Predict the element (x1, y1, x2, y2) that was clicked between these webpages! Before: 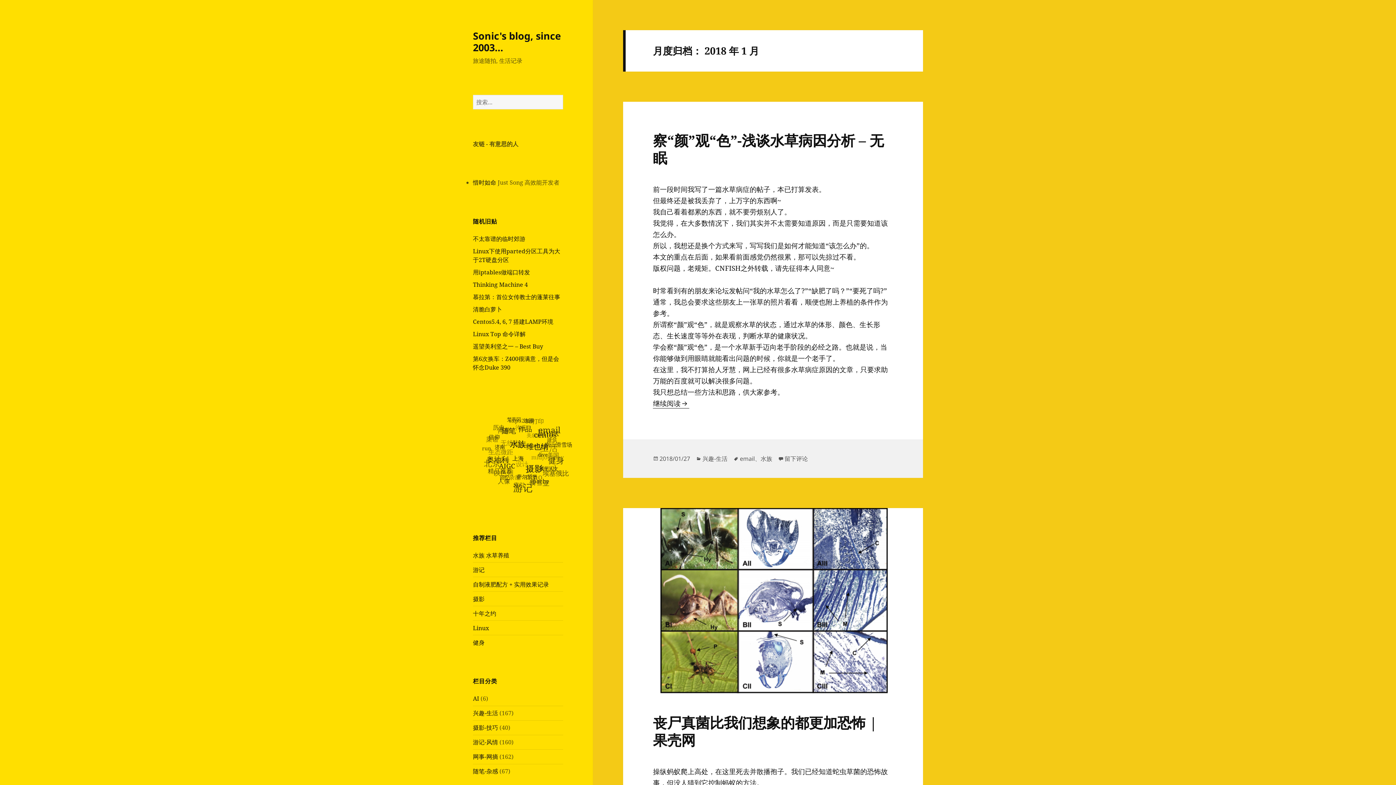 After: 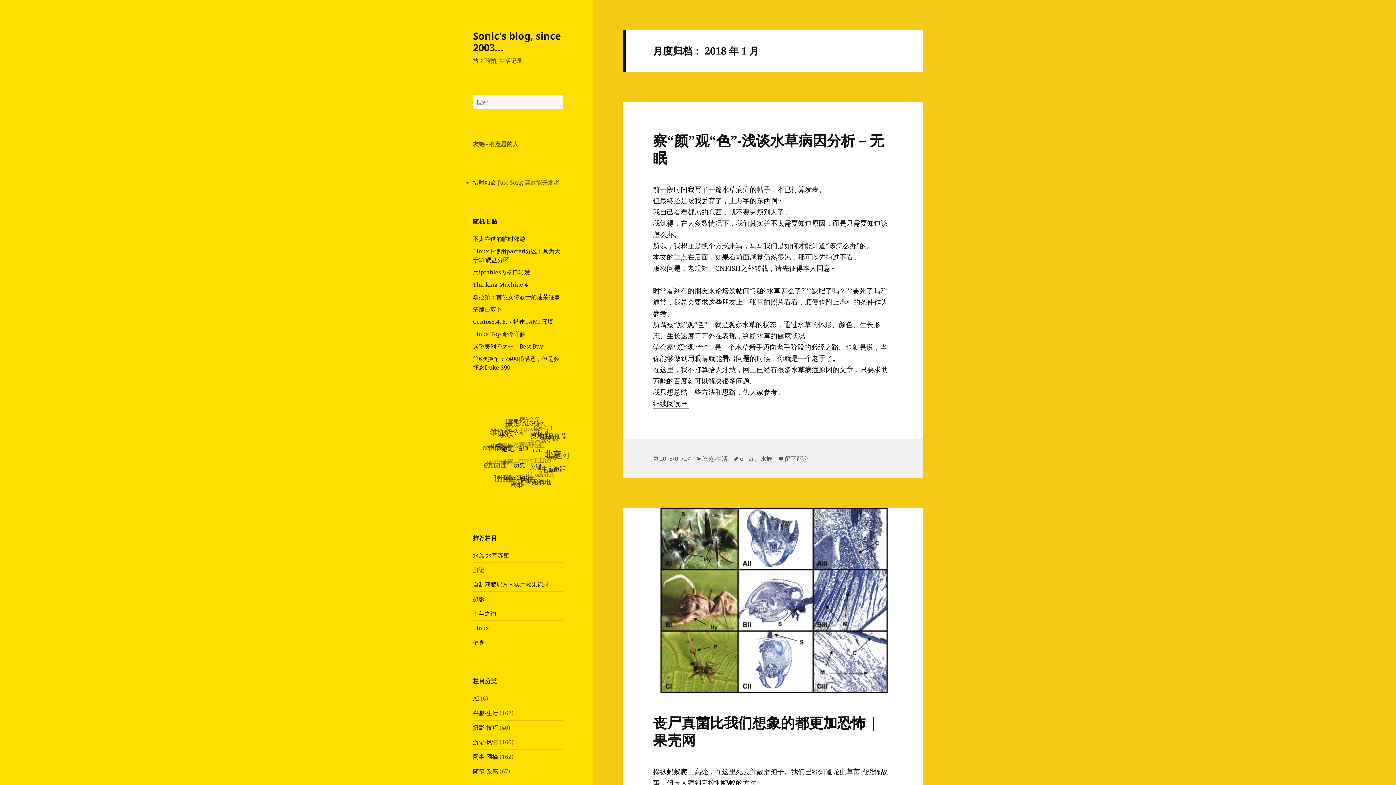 Action: bbox: (473, 566, 484, 574) label: 游记